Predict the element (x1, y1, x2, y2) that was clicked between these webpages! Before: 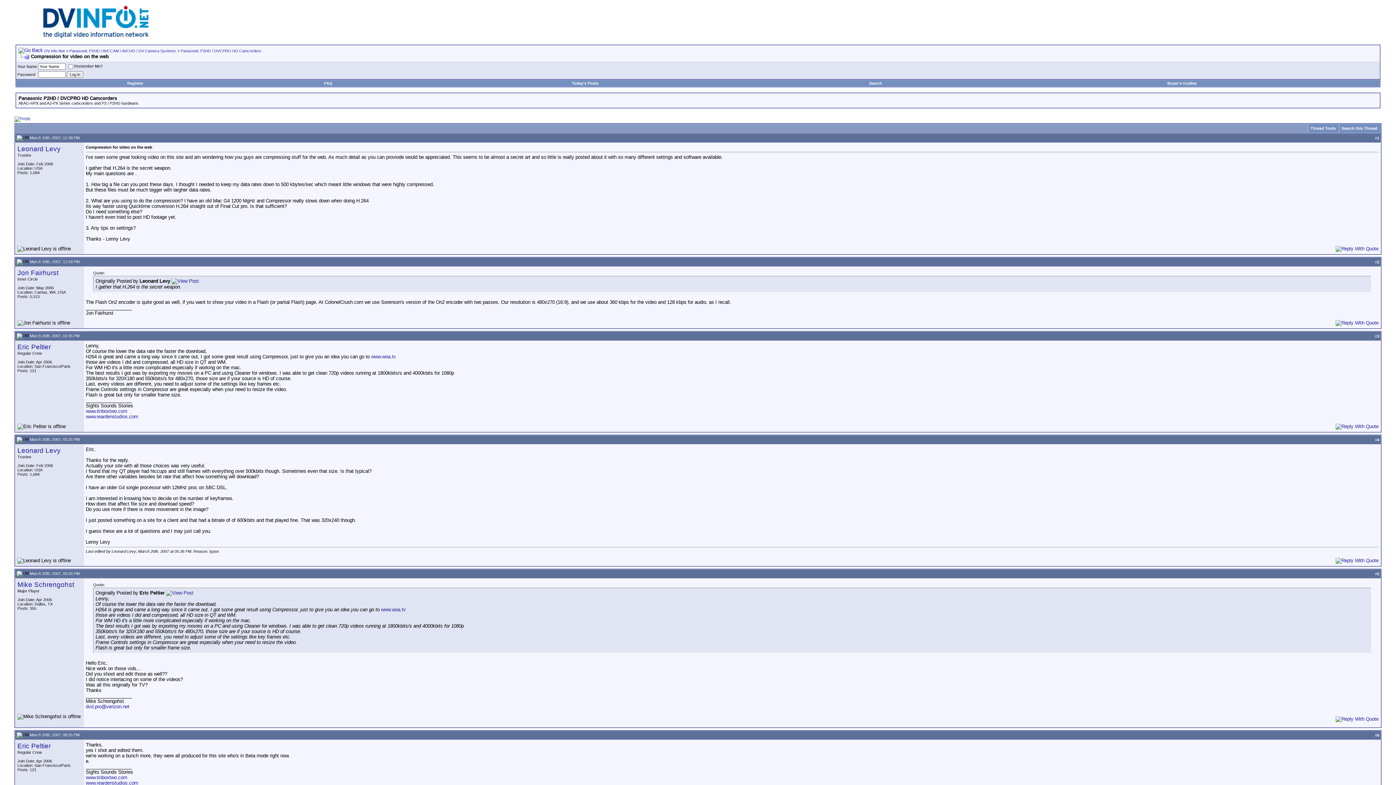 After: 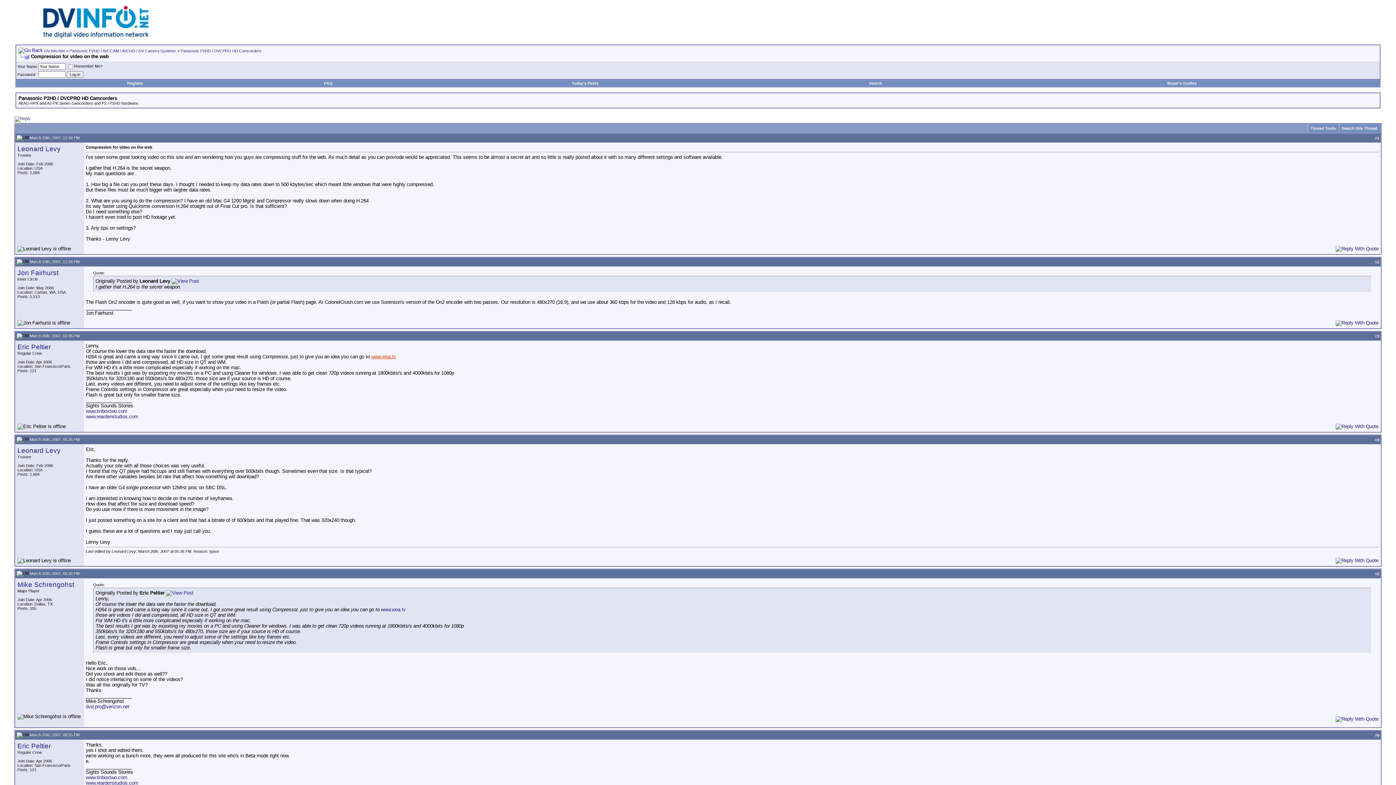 Action: bbox: (371, 354, 396, 359) label: www.woa.tv